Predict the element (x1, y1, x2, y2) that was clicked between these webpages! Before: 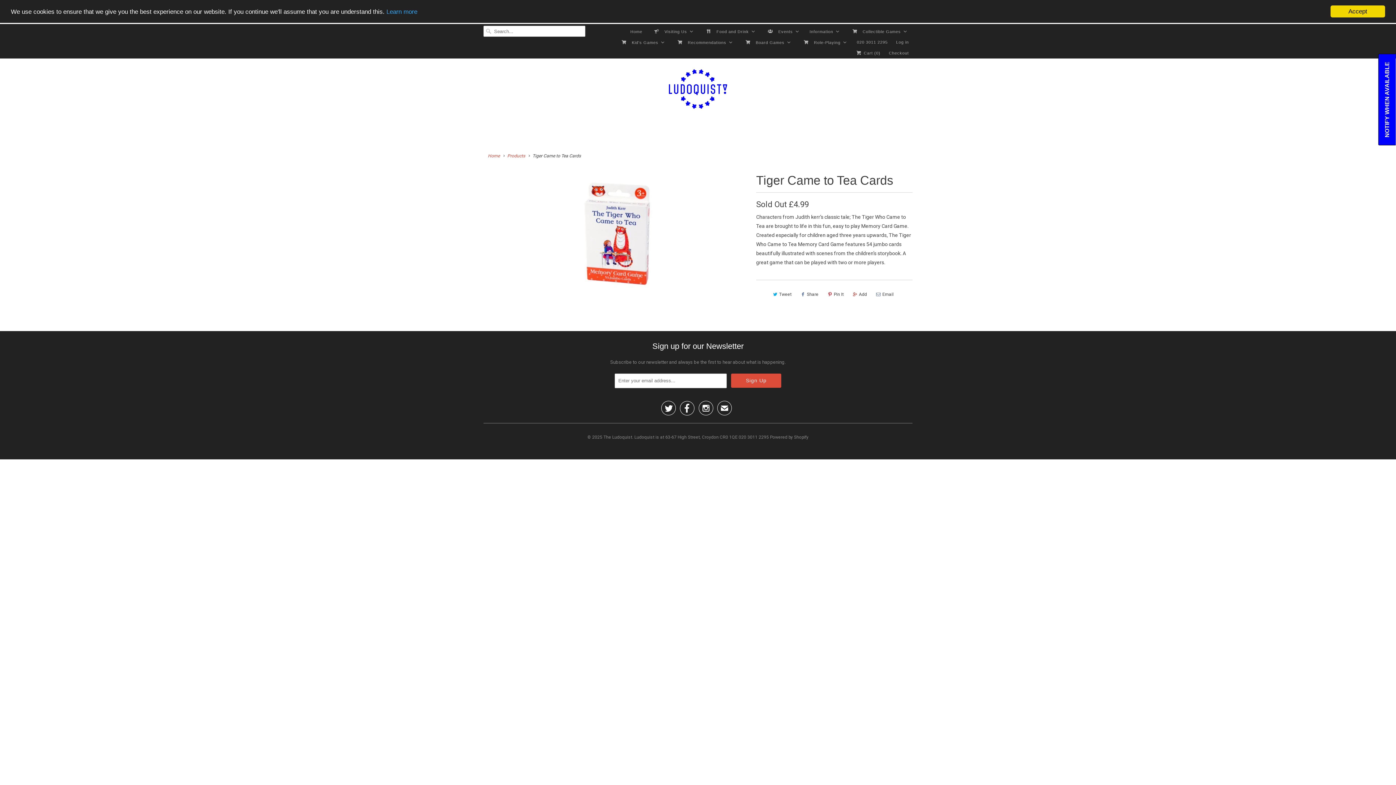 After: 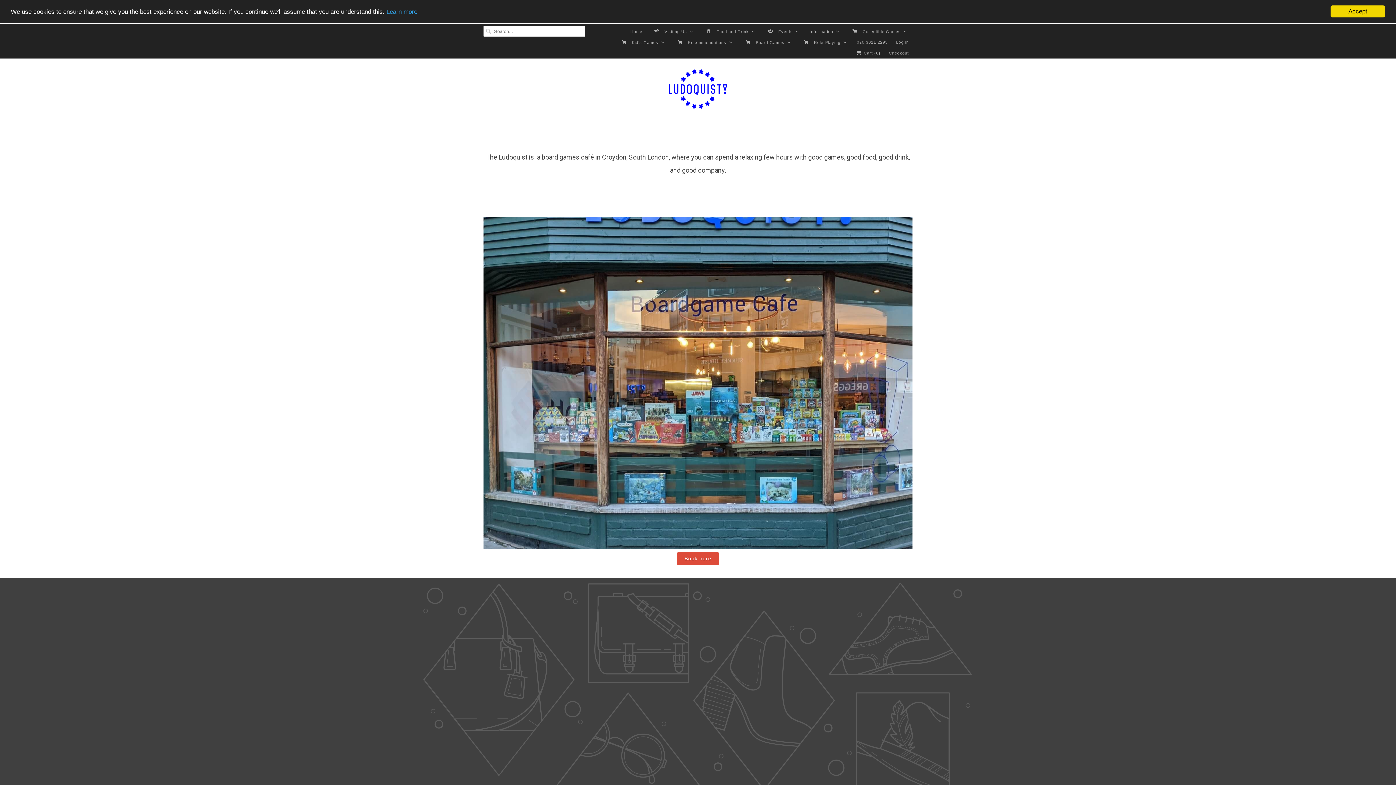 Action: bbox: (669, 69, 727, 111)